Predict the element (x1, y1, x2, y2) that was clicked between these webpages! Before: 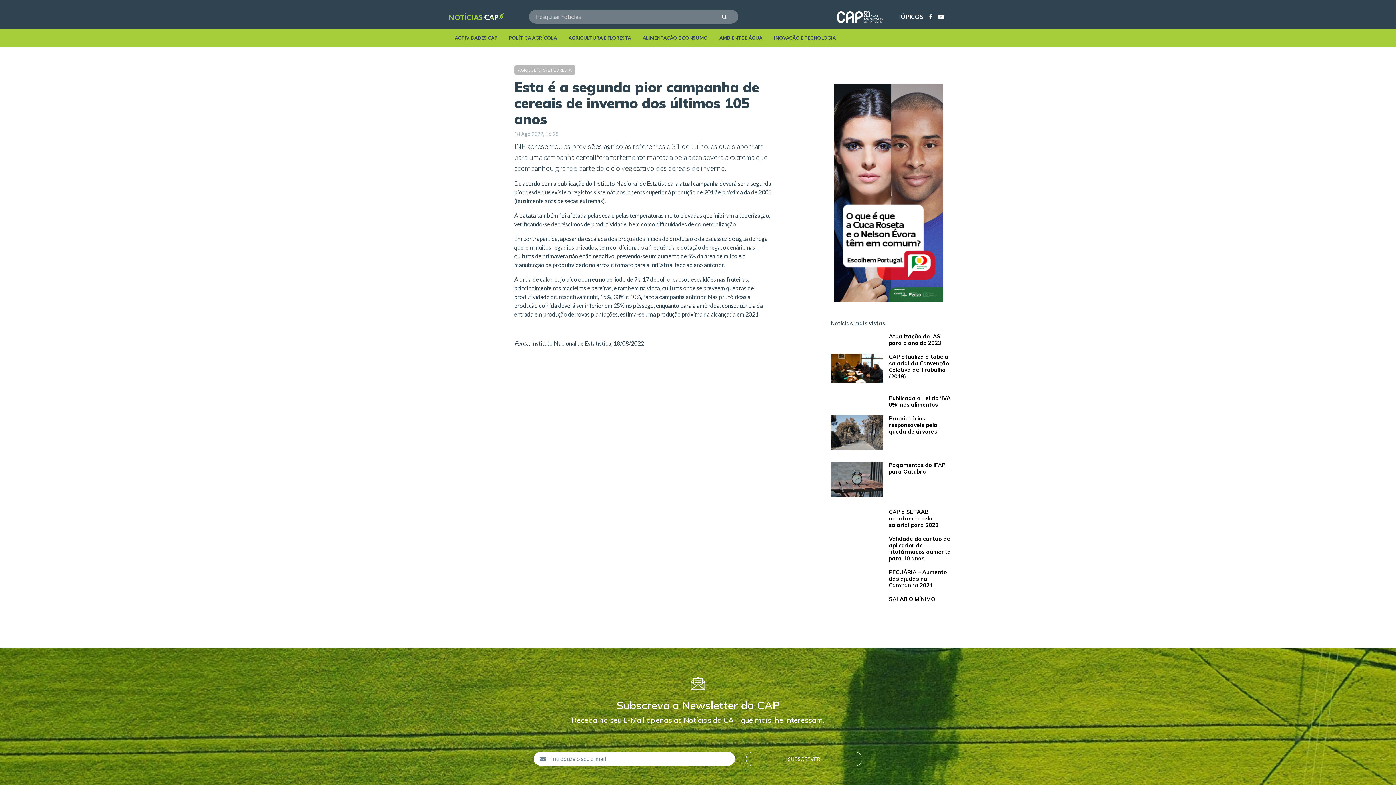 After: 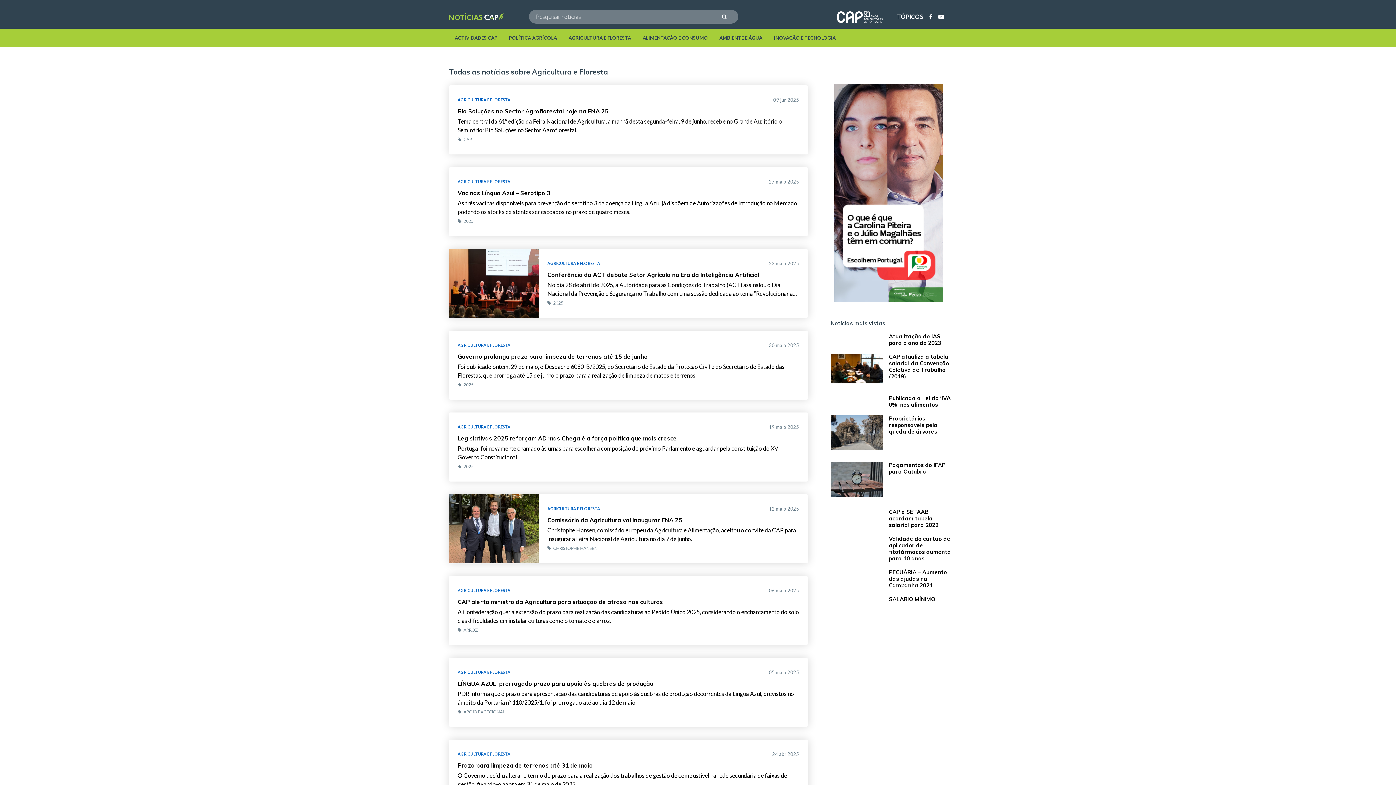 Action: label: AGRICULTURA E FLORESTA bbox: (514, 65, 575, 74)